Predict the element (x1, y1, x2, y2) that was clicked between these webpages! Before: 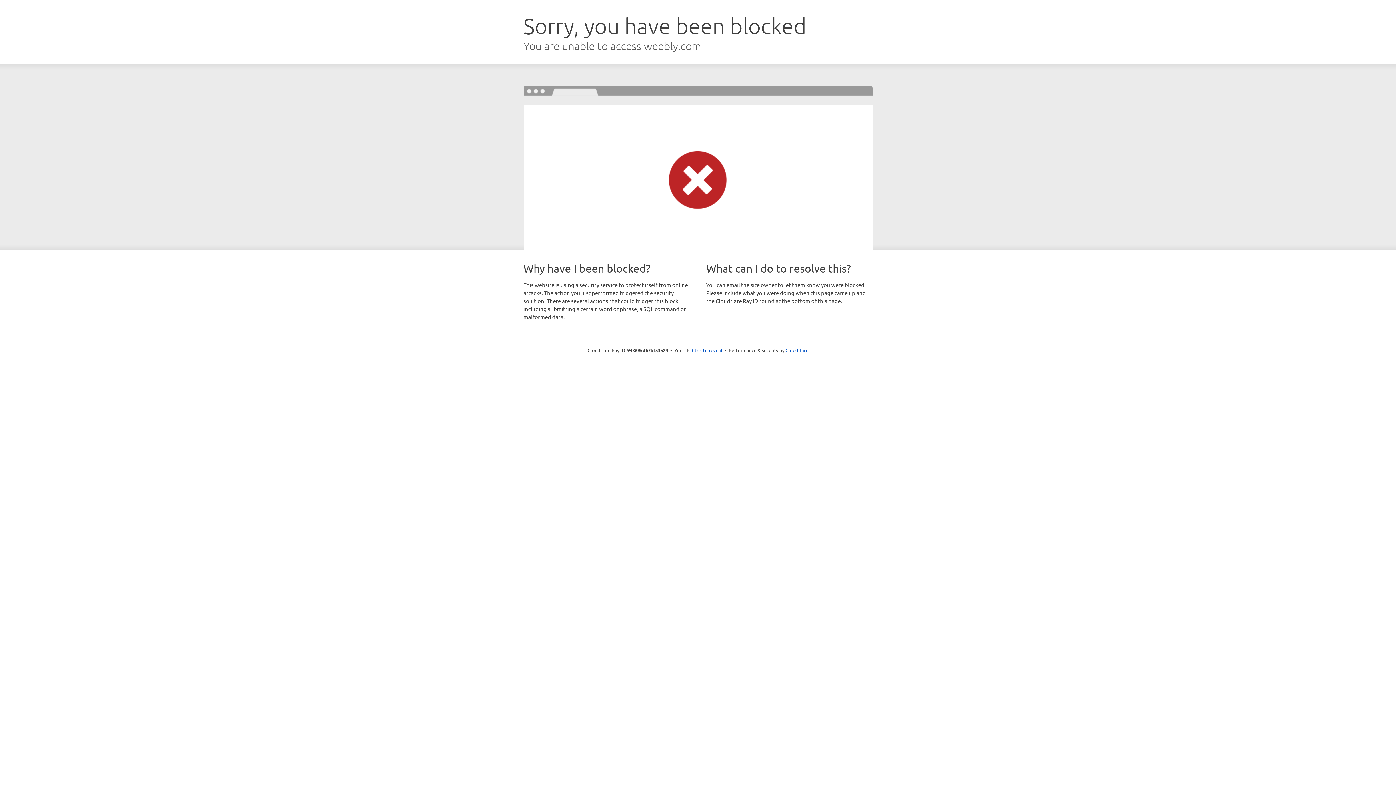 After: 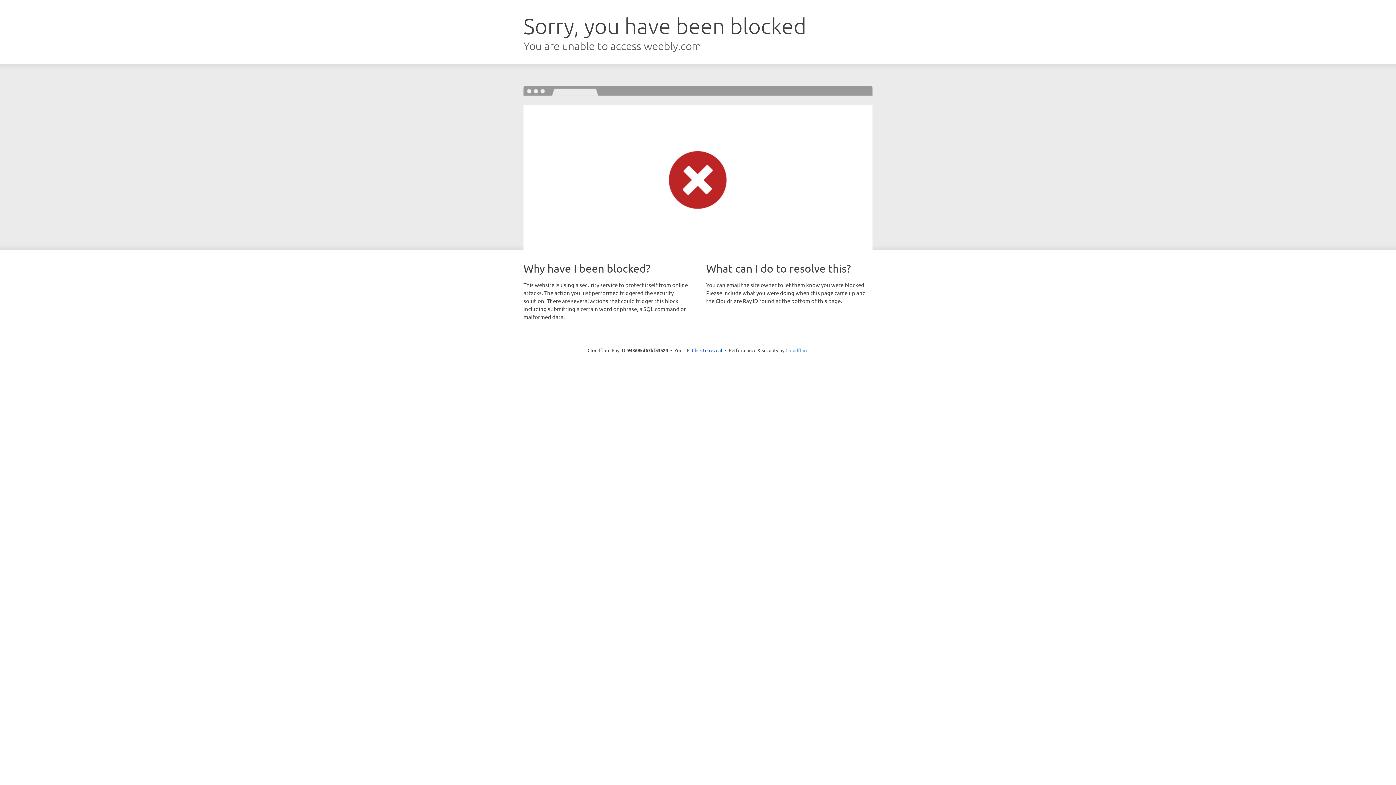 Action: label: Cloudflare bbox: (785, 347, 808, 353)